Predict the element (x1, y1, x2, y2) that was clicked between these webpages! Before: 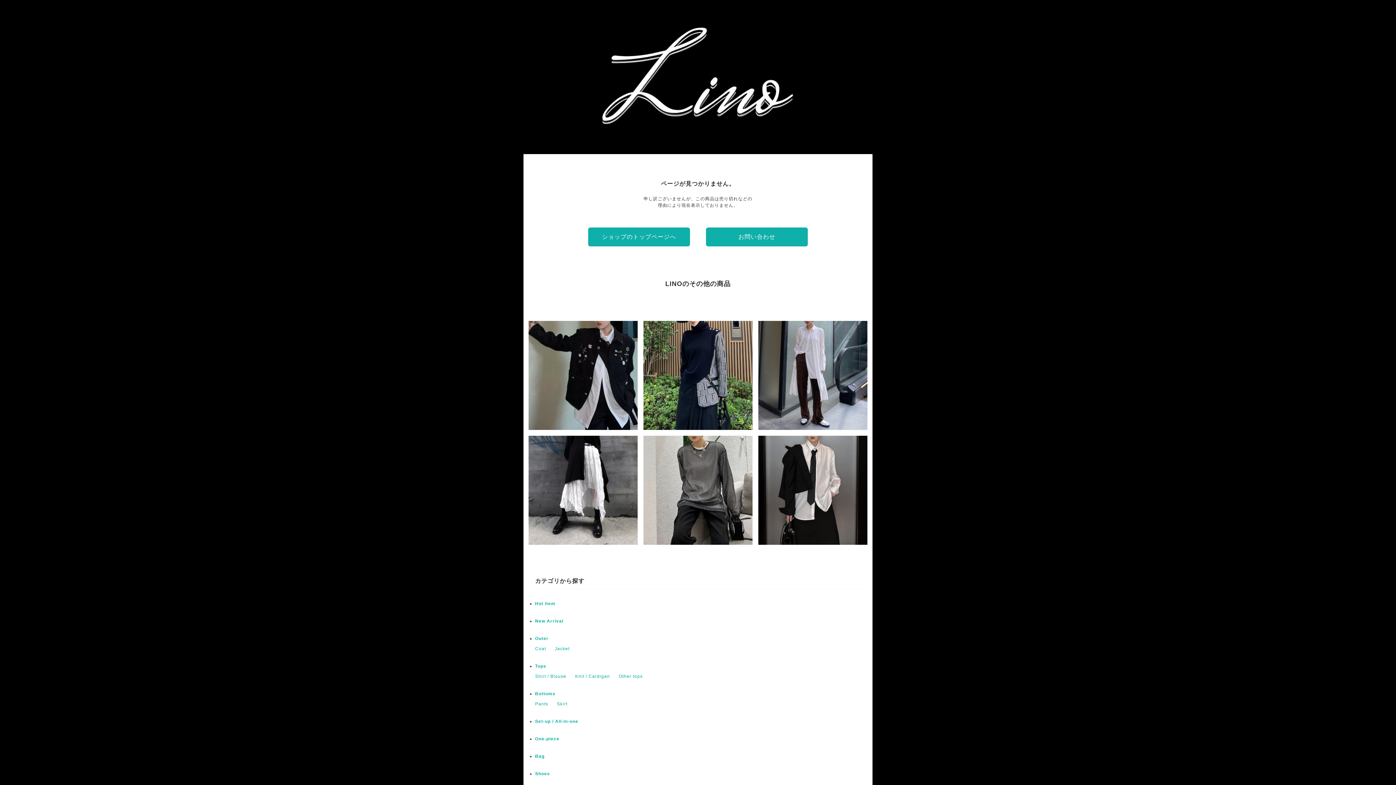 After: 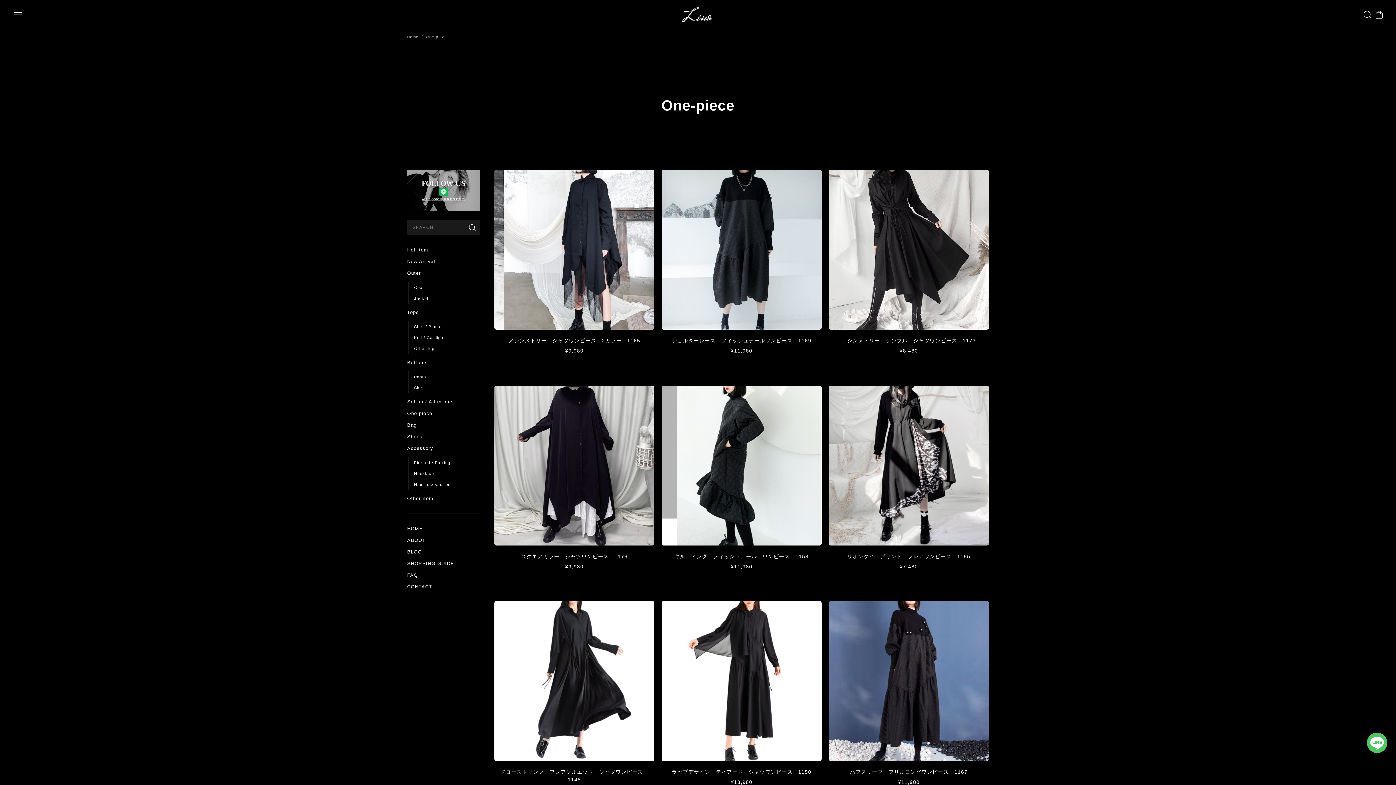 Action: bbox: (535, 736, 559, 741) label: One-piece